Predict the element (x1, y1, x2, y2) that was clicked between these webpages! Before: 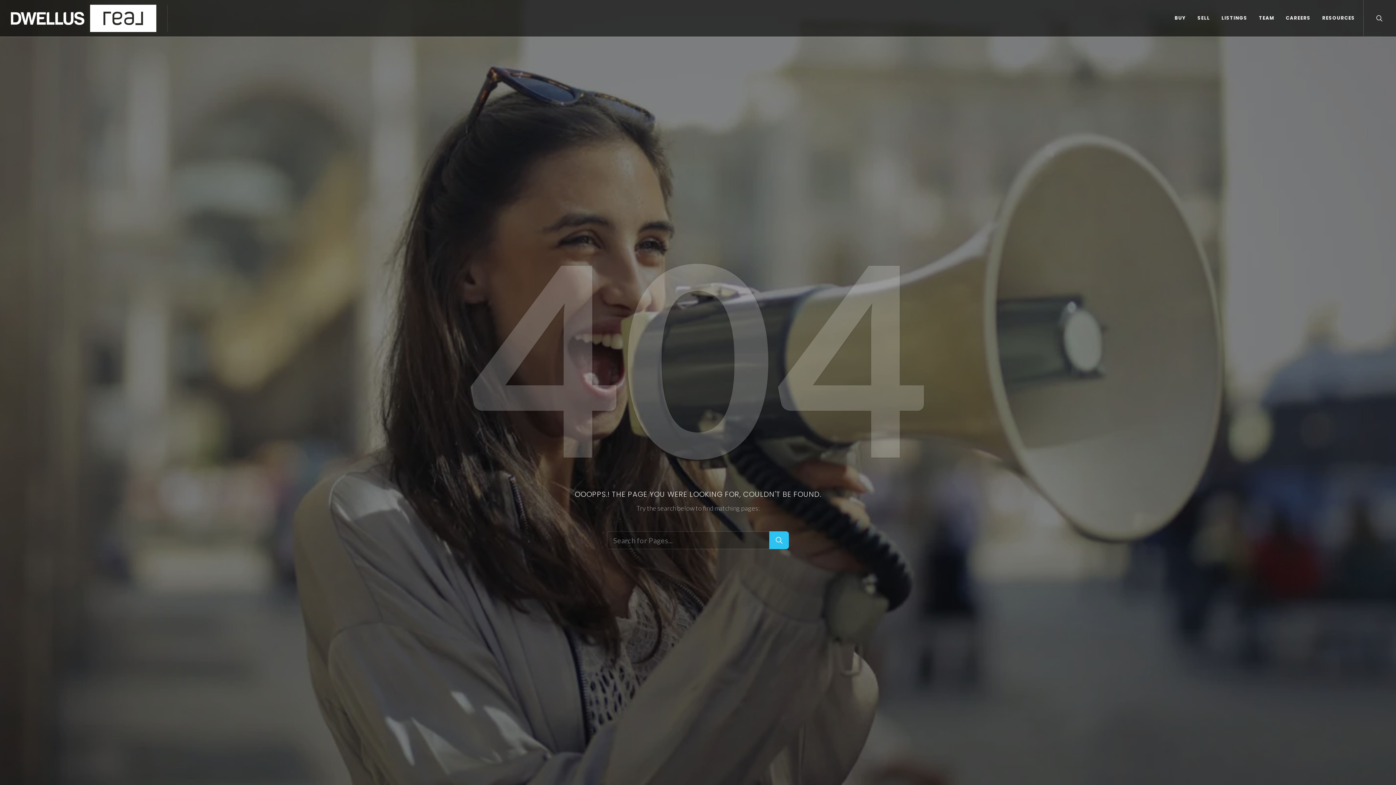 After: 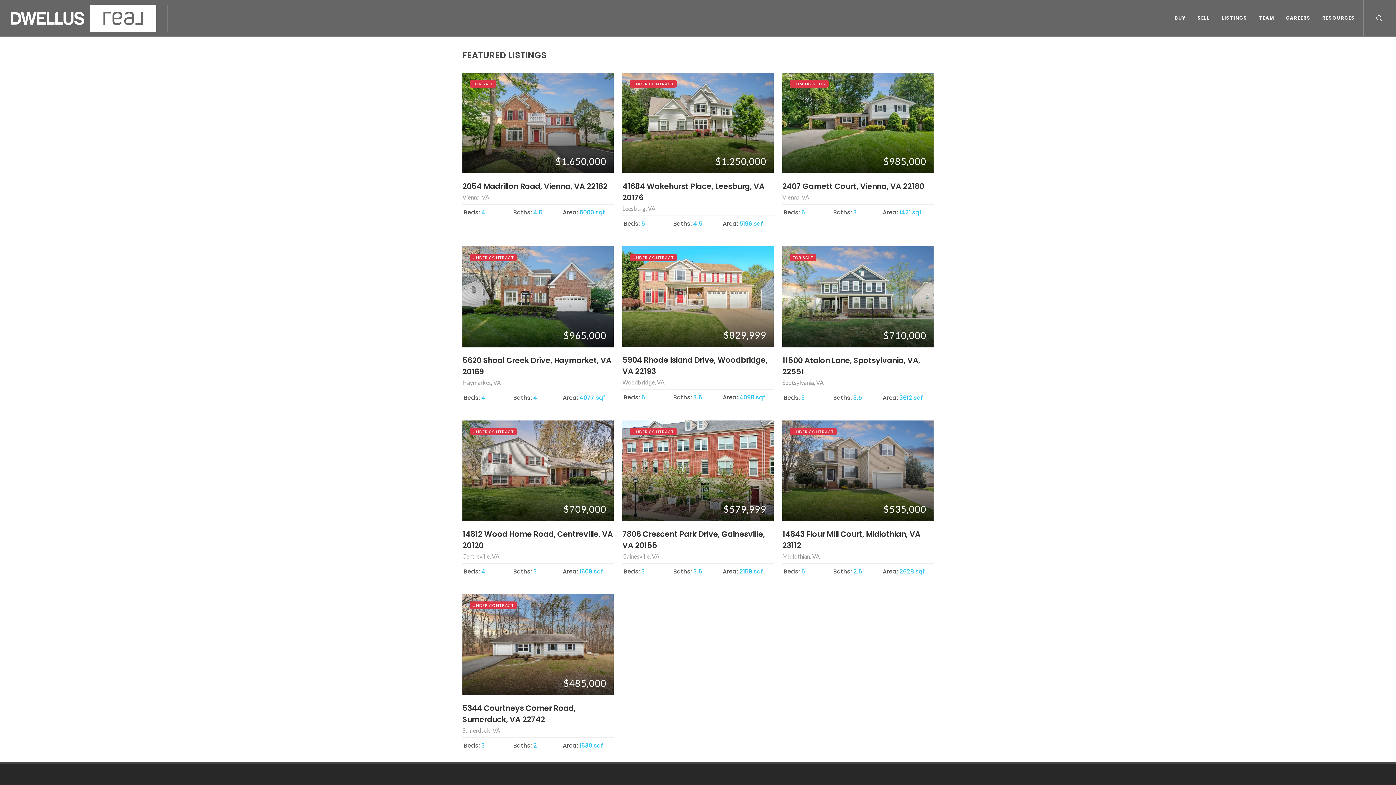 Action: label: LISTINGS bbox: (1216, 0, 1253, 36)